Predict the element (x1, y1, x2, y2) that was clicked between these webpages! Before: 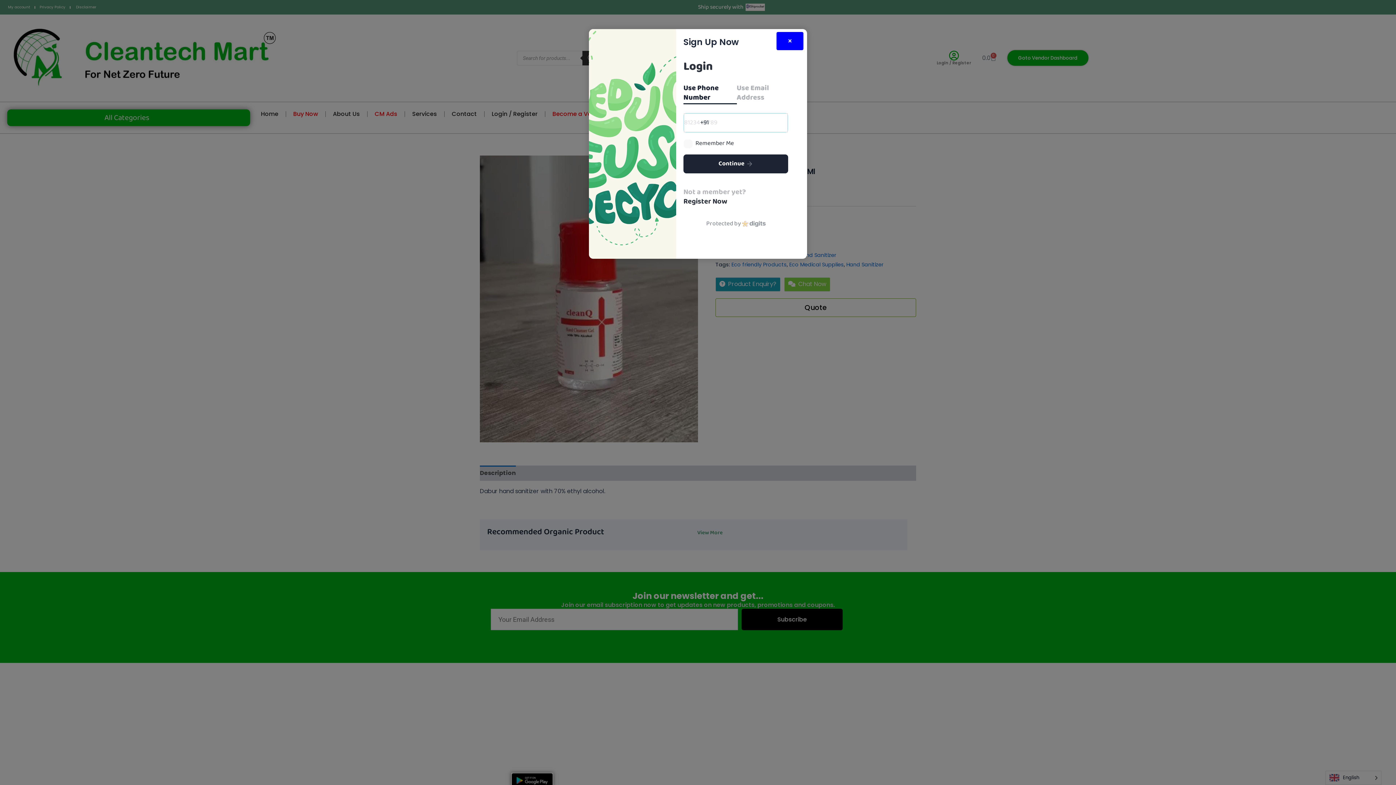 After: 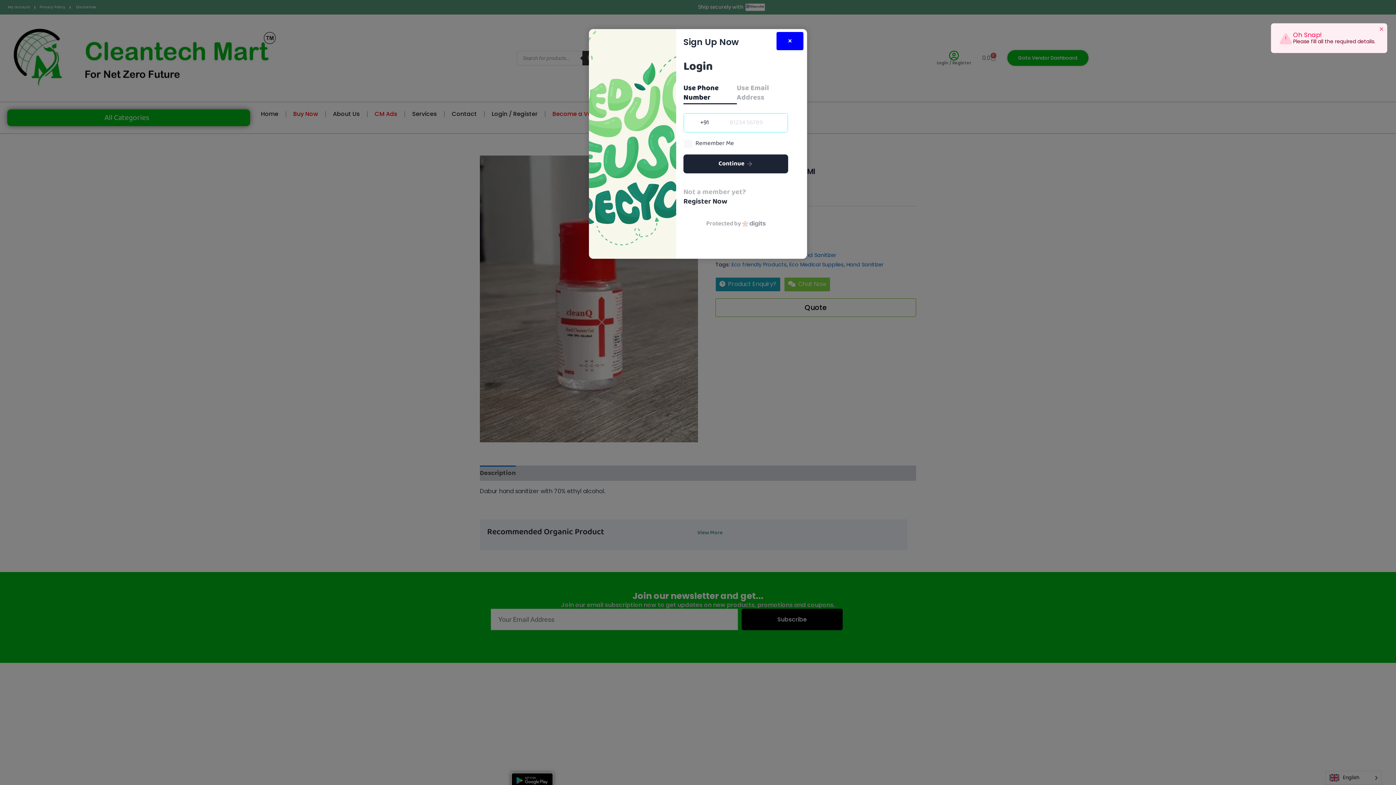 Action: label: Continue bbox: (683, 154, 788, 173)